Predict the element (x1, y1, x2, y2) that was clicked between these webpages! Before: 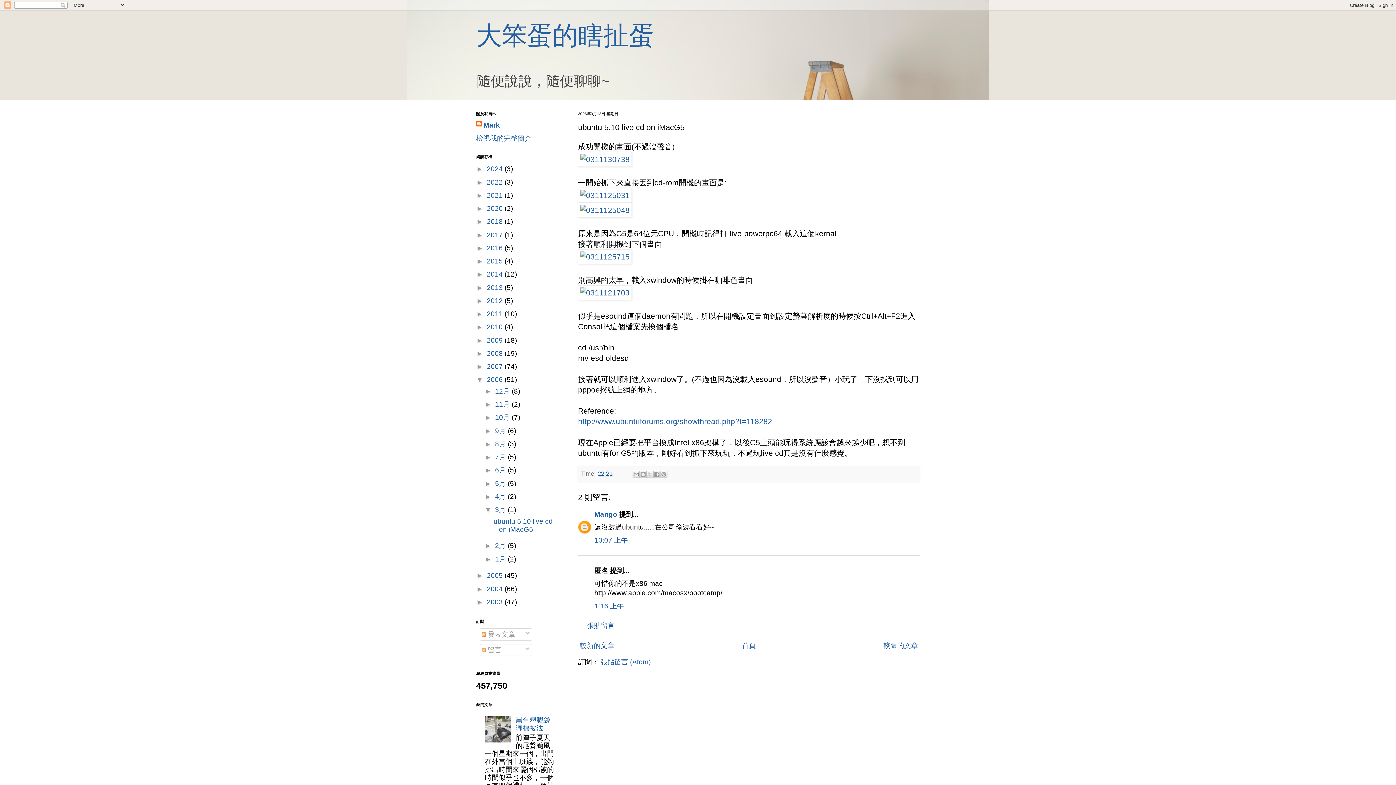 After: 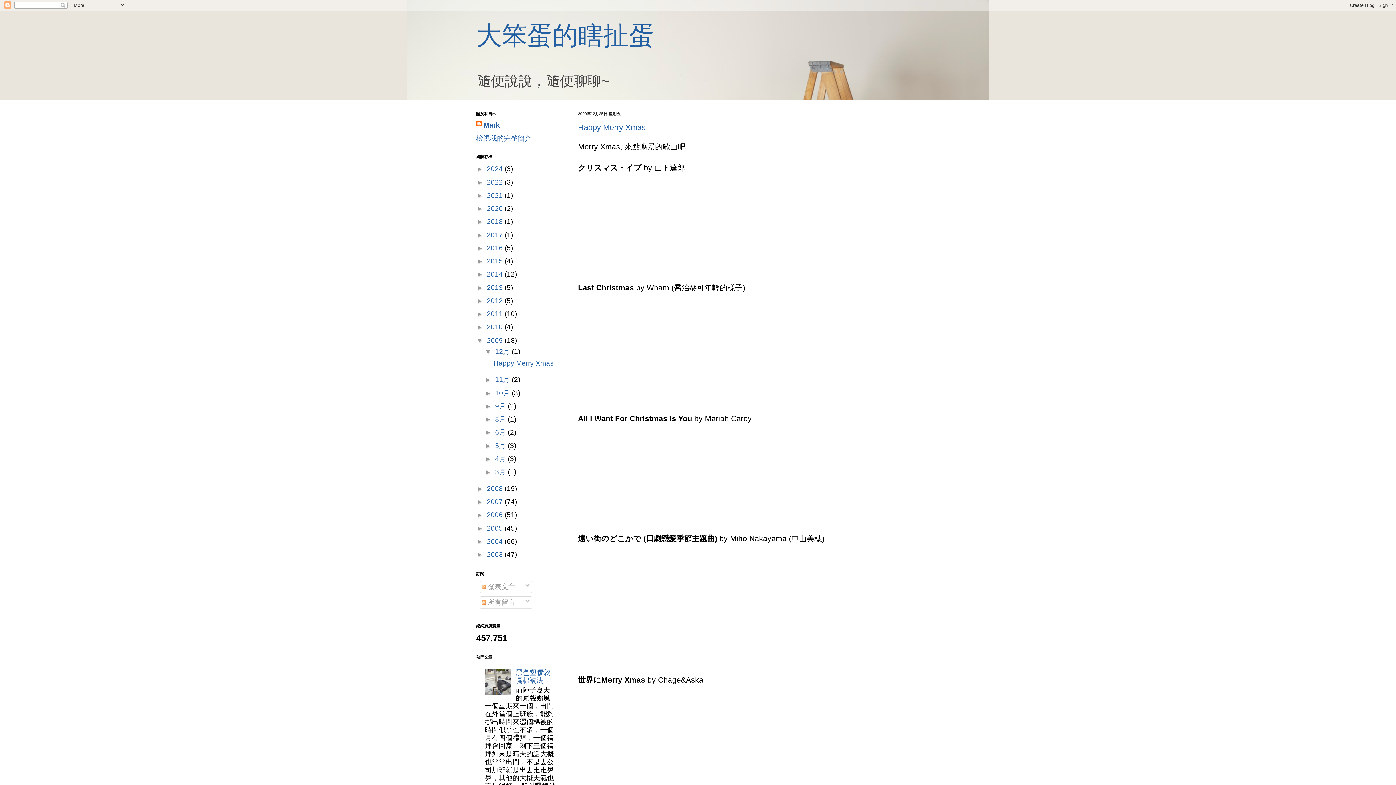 Action: label: 2009  bbox: (486, 336, 504, 344)